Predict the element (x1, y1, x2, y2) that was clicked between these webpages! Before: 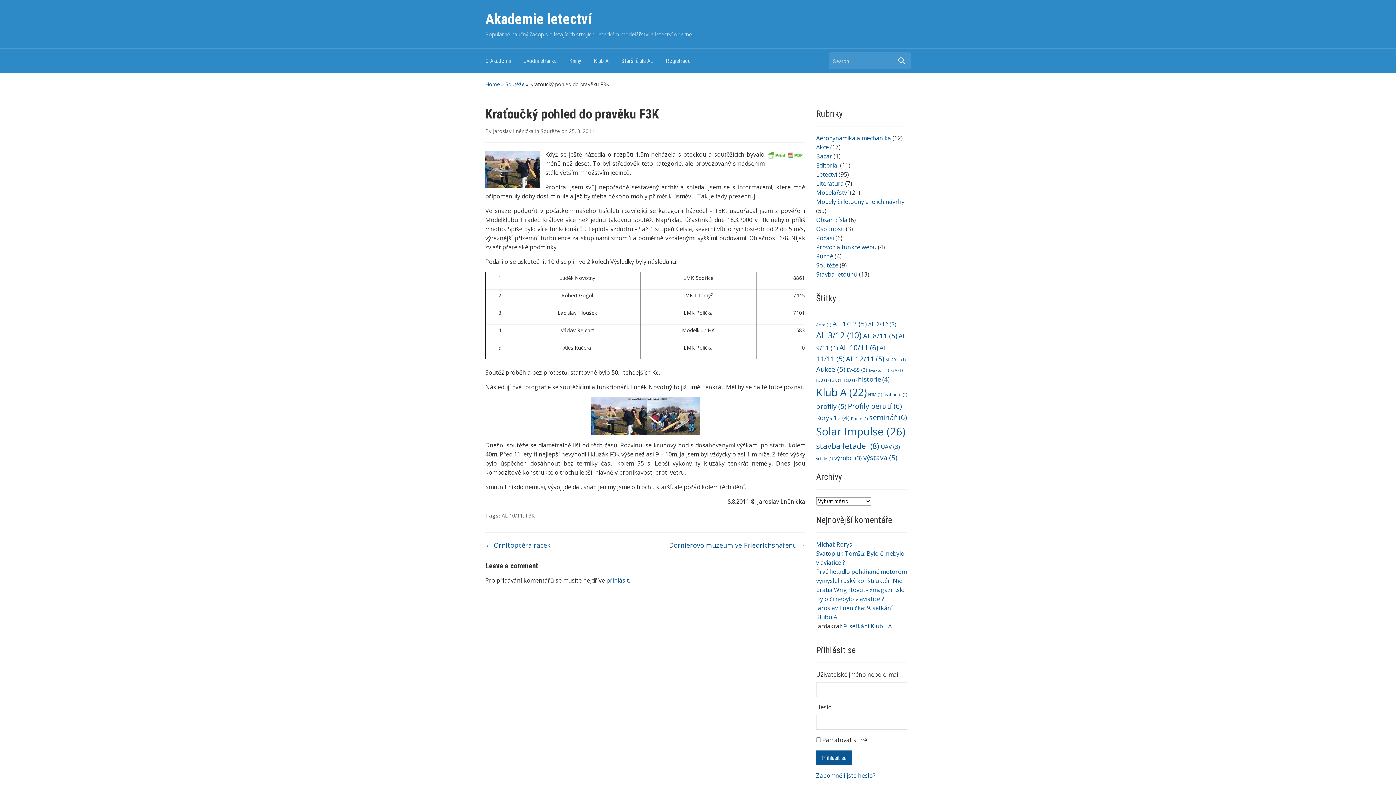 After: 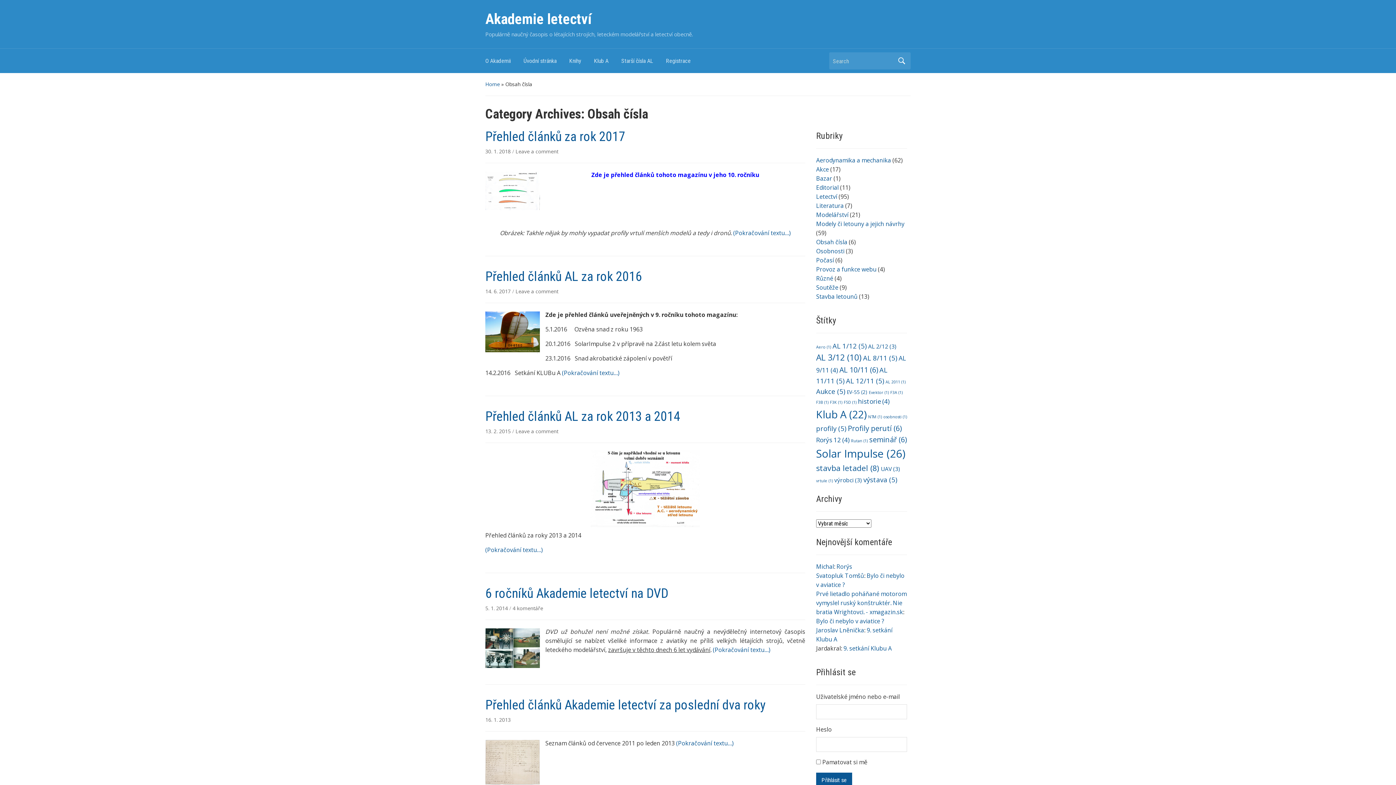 Action: bbox: (816, 216, 847, 224) label: Obsah čísla